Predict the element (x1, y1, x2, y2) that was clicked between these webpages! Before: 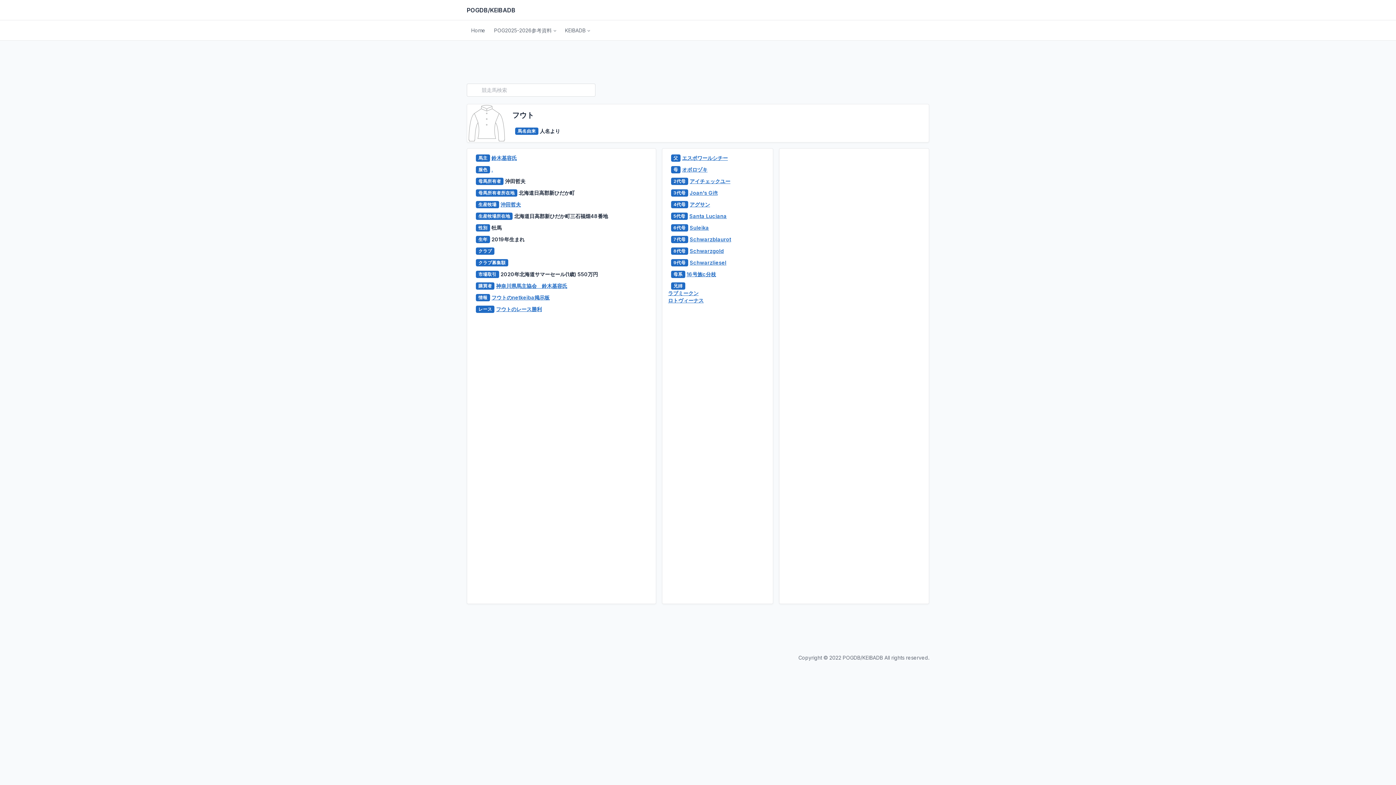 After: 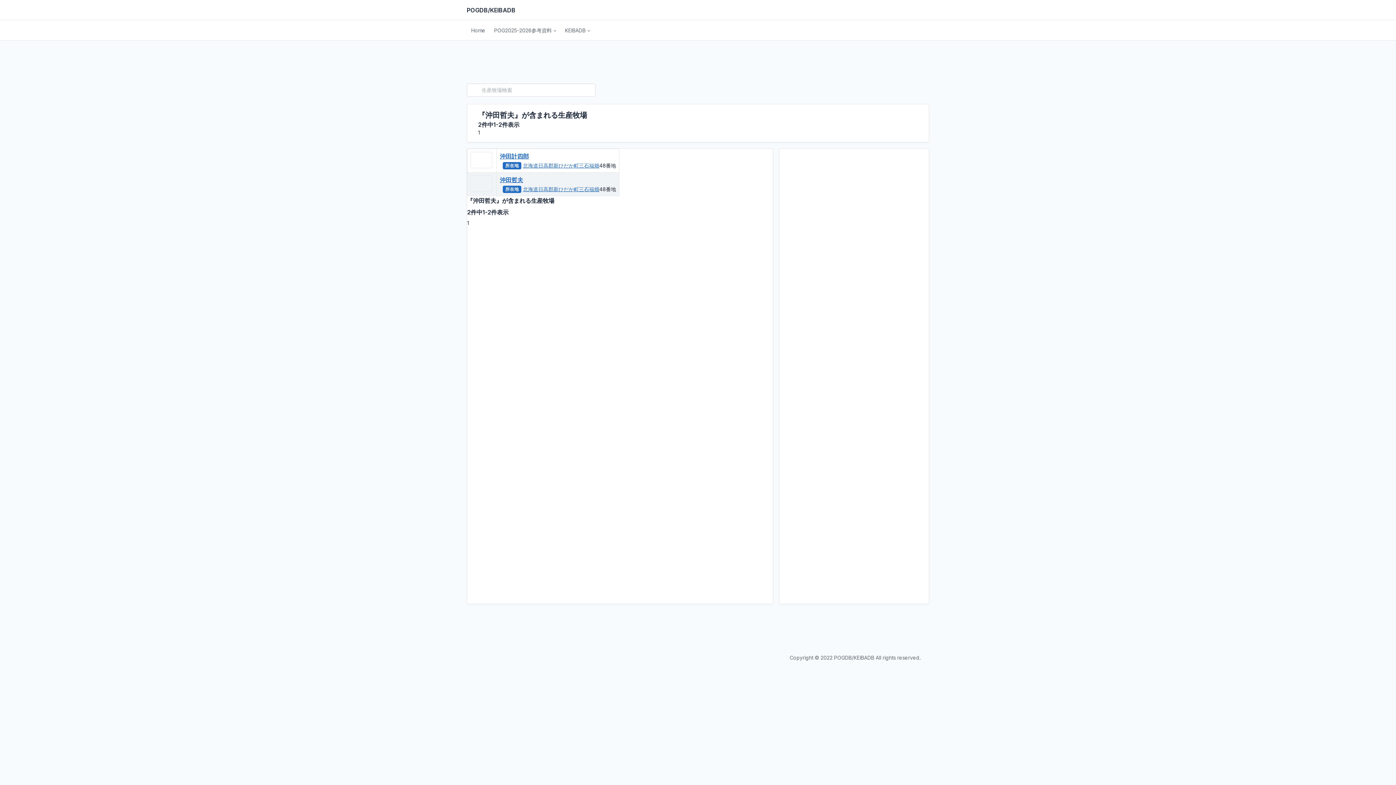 Action: bbox: (500, 201, 521, 207) label: 沖田哲夫